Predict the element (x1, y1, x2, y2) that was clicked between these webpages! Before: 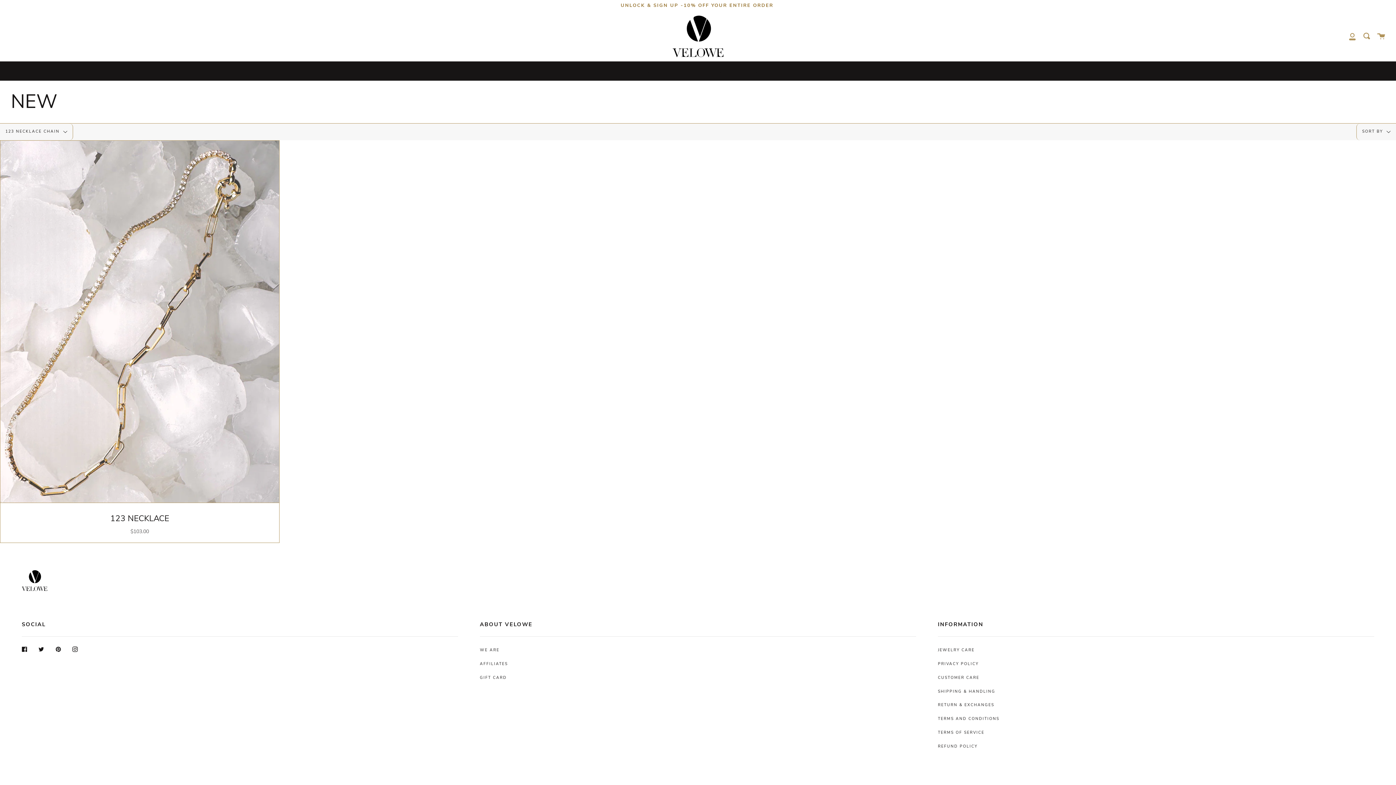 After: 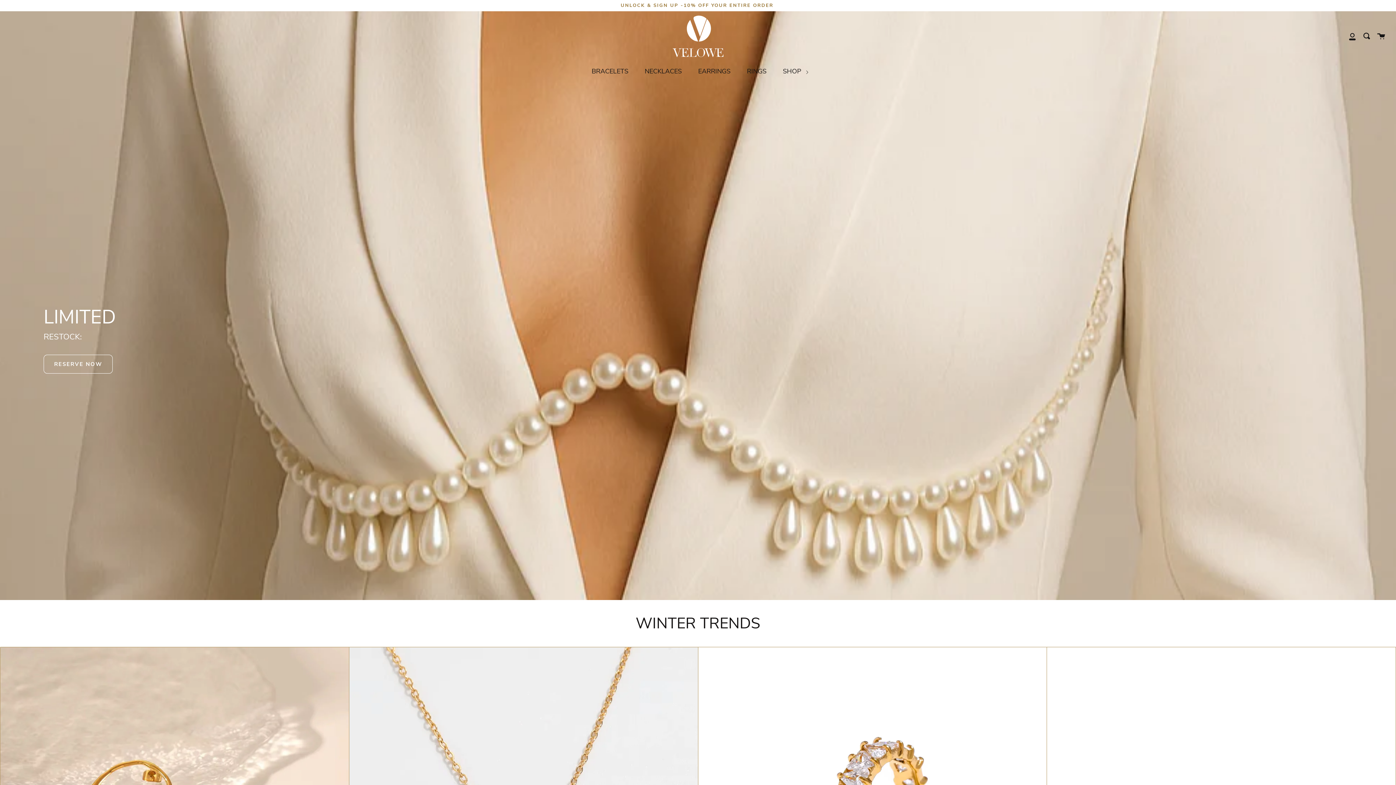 Action: bbox: (21, 543, 47, 593)